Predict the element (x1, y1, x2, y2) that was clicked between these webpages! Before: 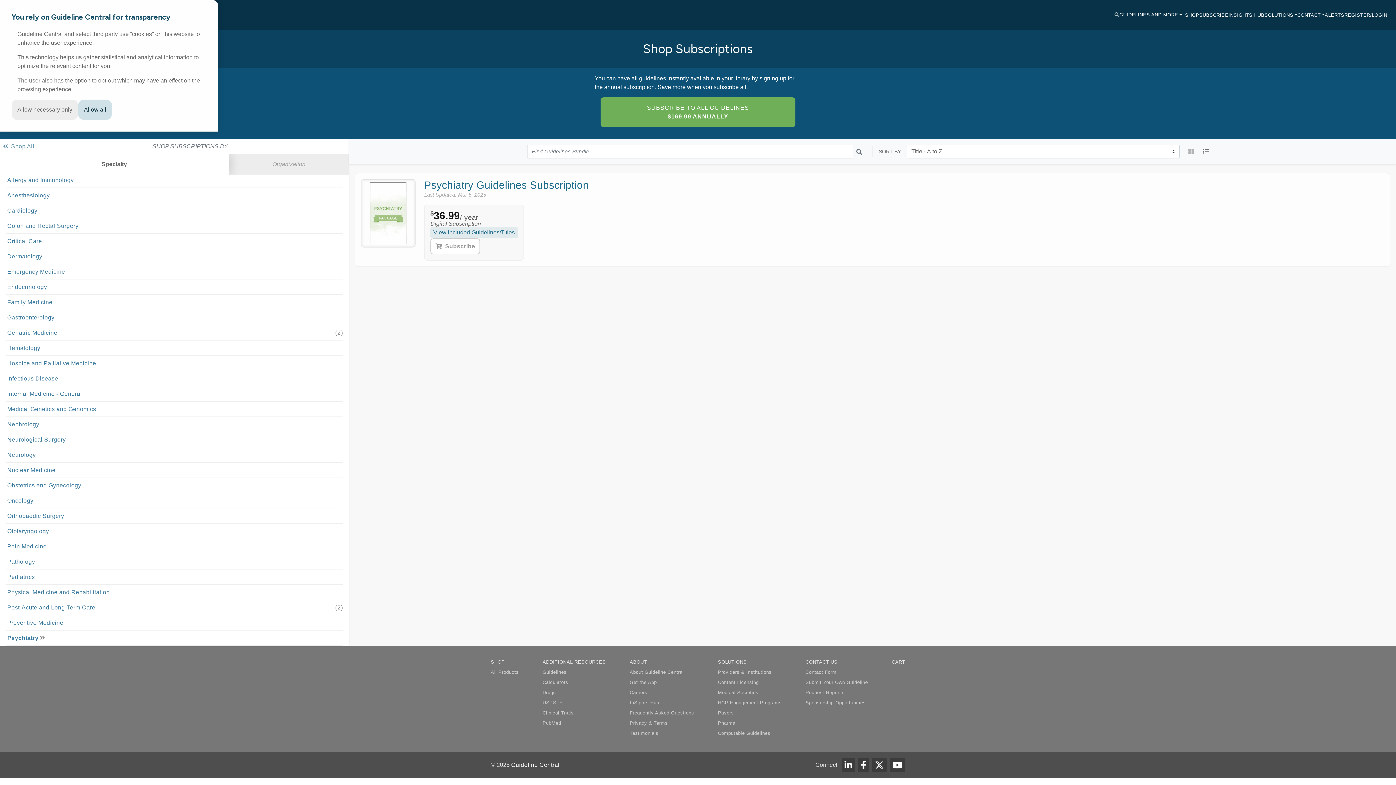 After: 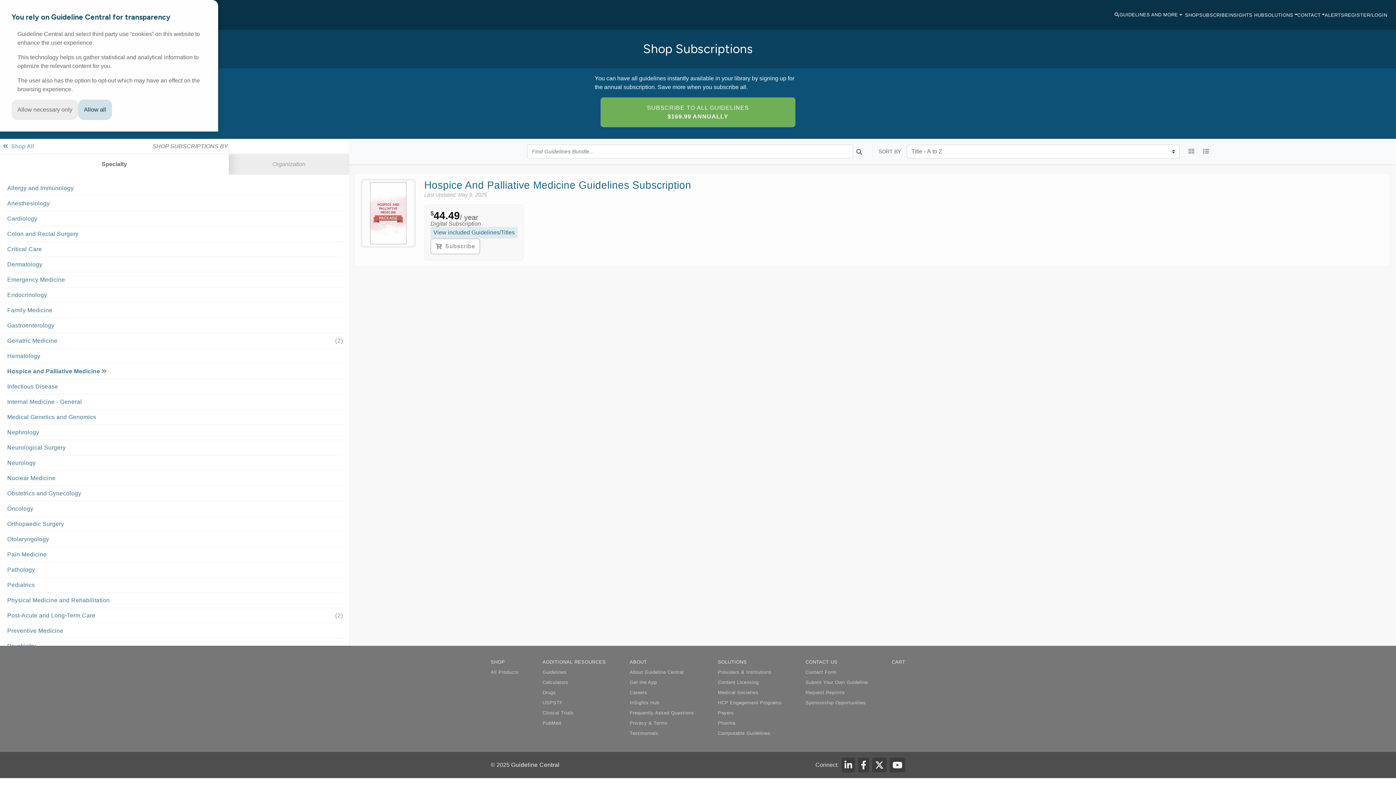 Action: label: Hospice and Palliative Medicine bbox: (5, 358, 97, 368)